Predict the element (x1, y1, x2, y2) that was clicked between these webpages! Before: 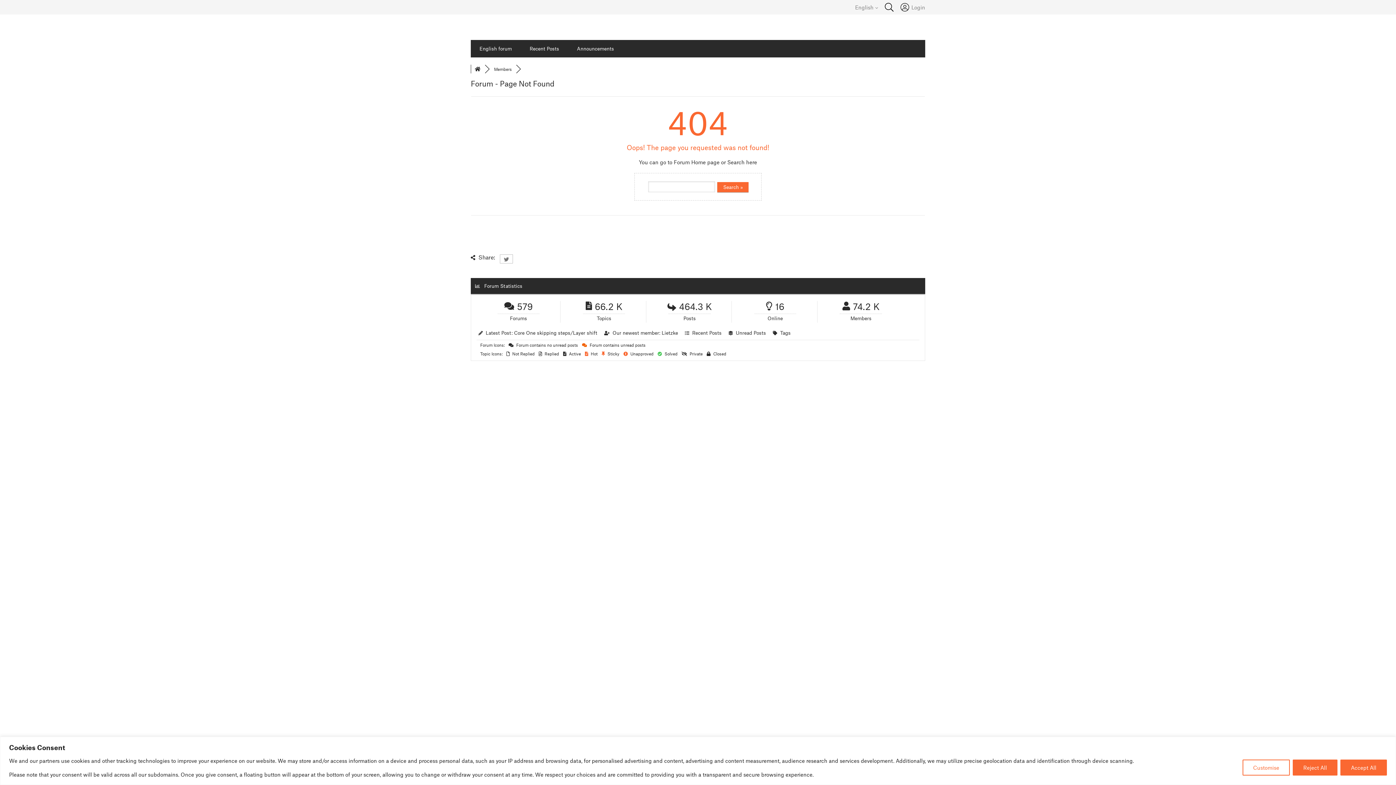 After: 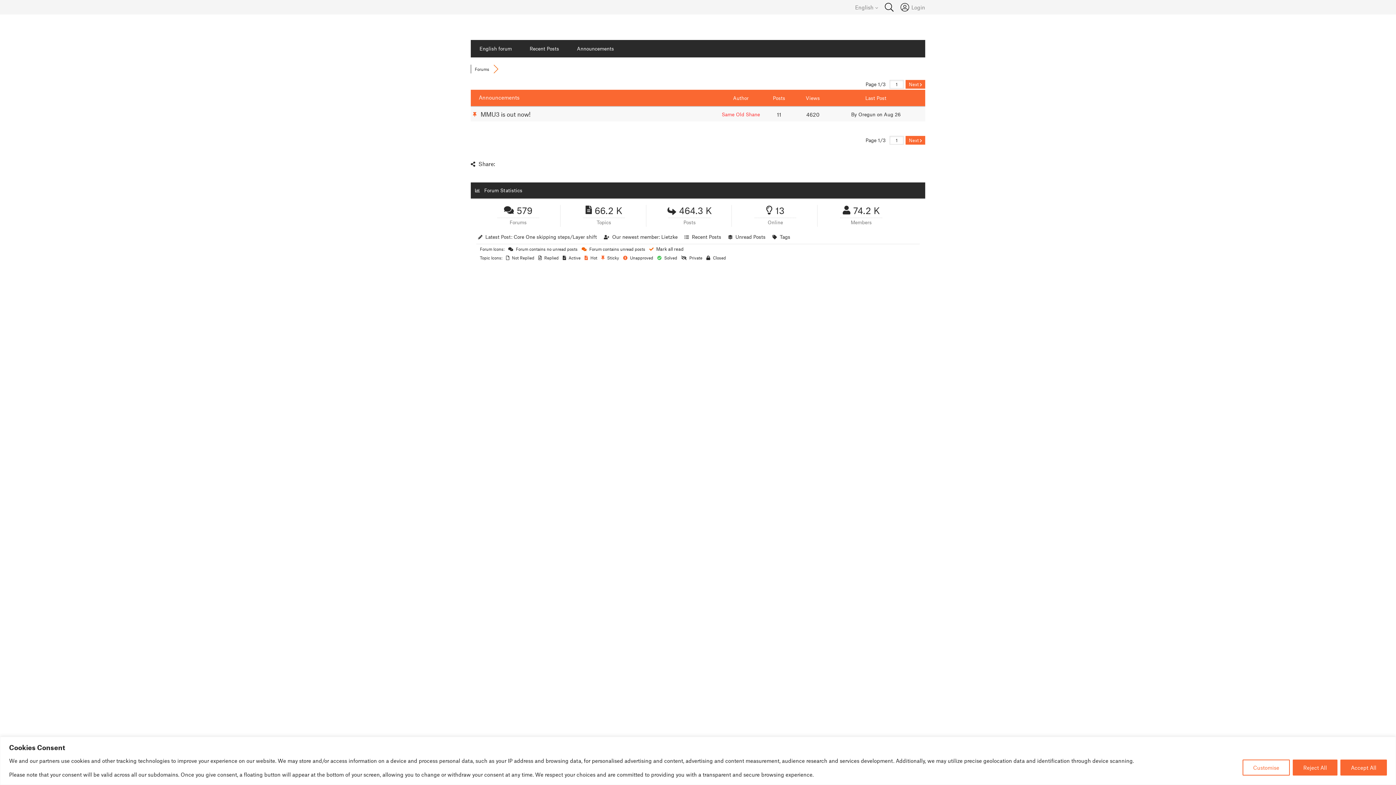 Action: label: Announcements bbox: (568, 40, 622, 57)